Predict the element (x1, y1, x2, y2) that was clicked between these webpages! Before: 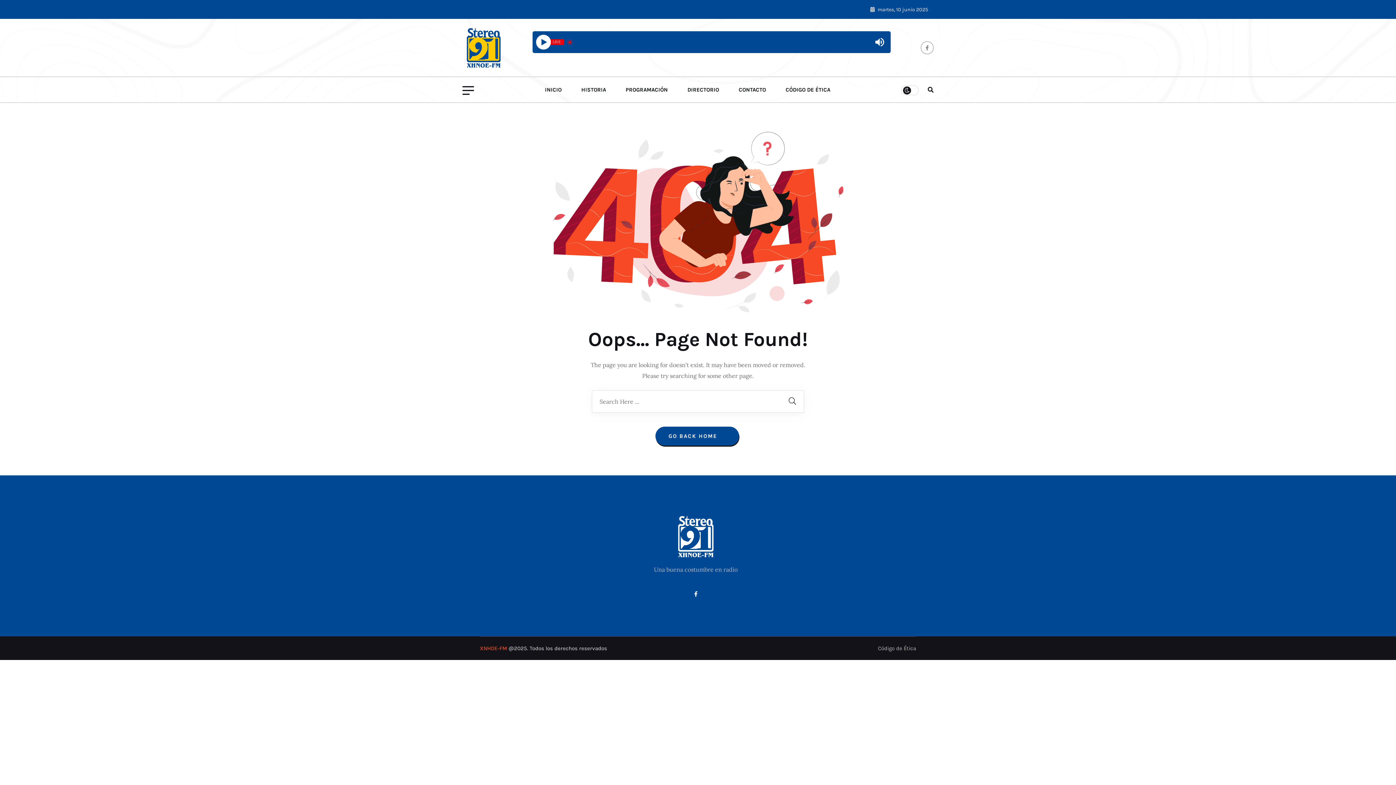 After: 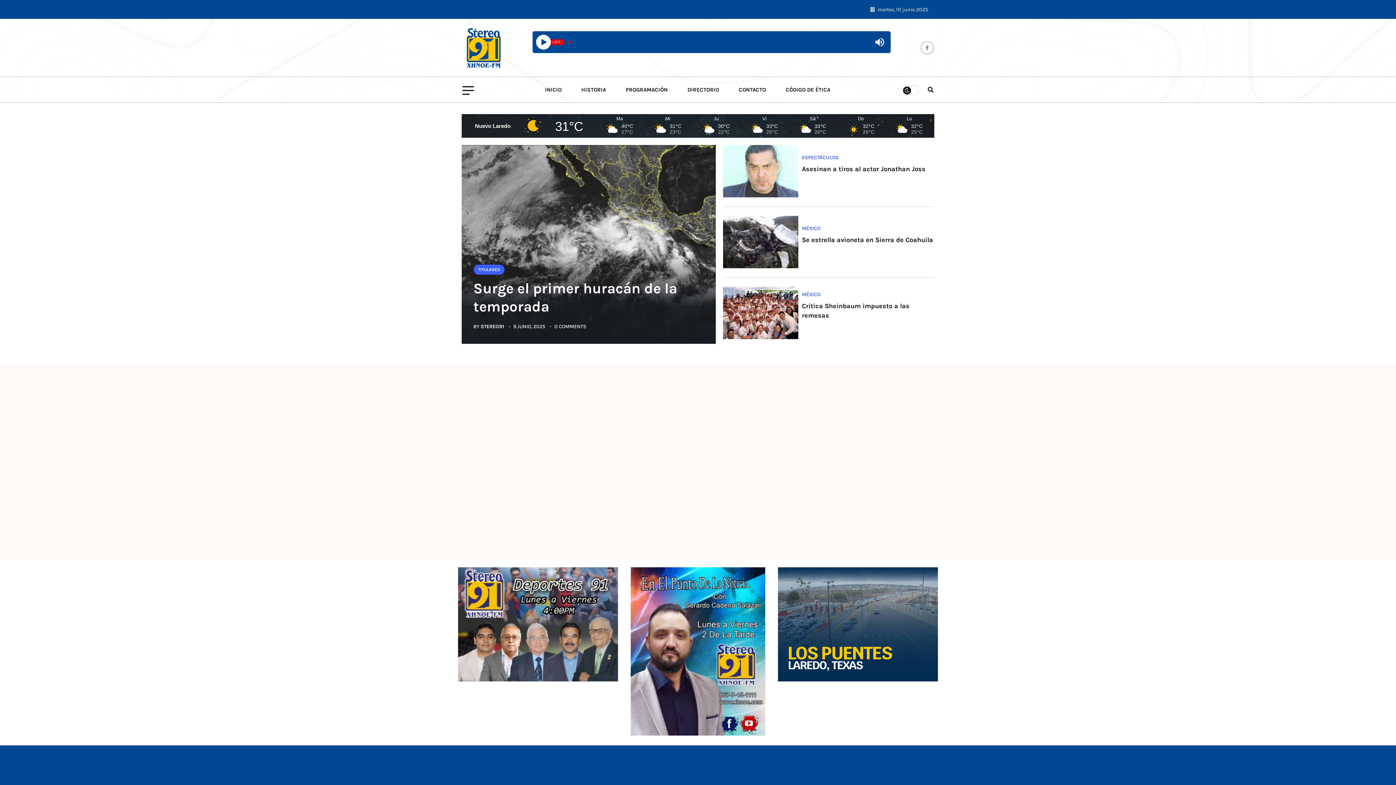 Action: bbox: (655, 426, 739, 445) label: GO BACK HOME    